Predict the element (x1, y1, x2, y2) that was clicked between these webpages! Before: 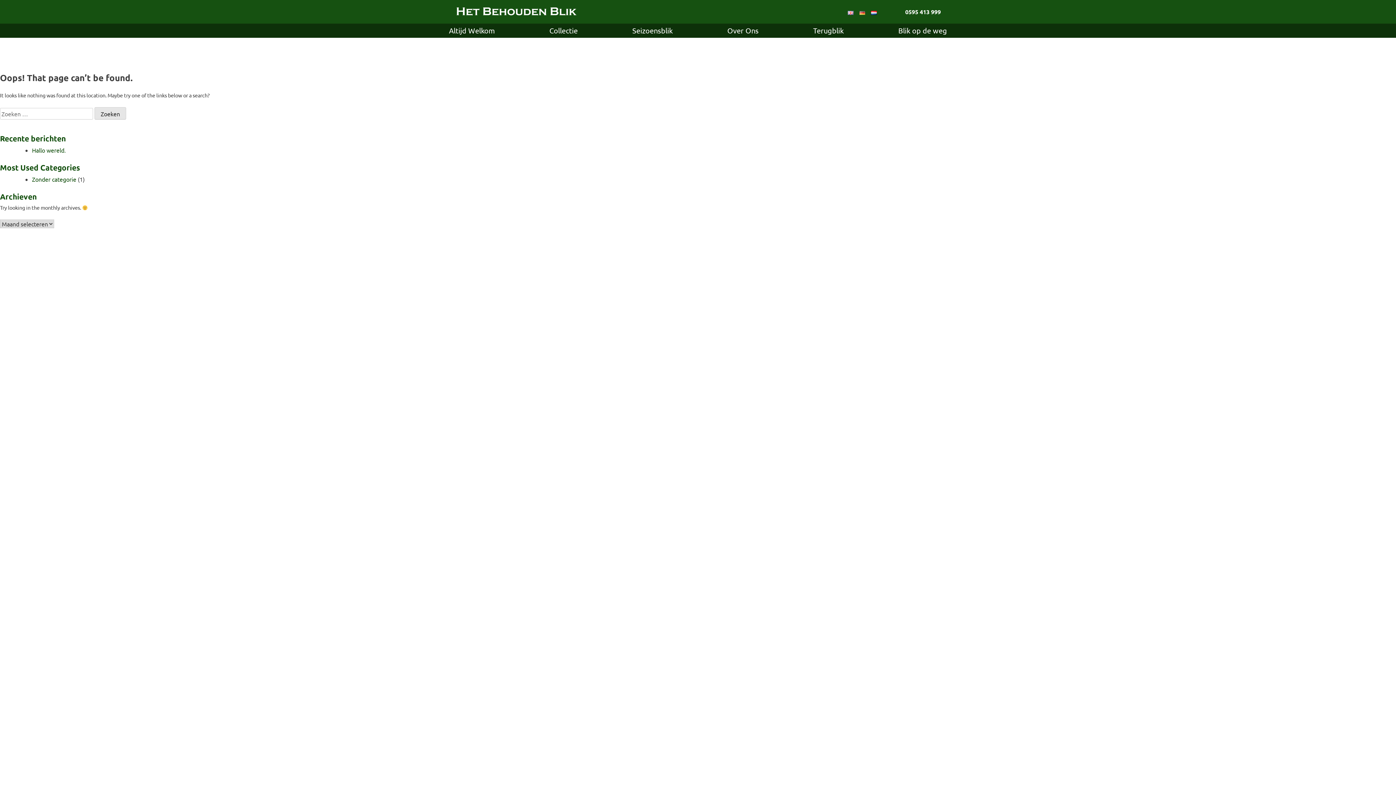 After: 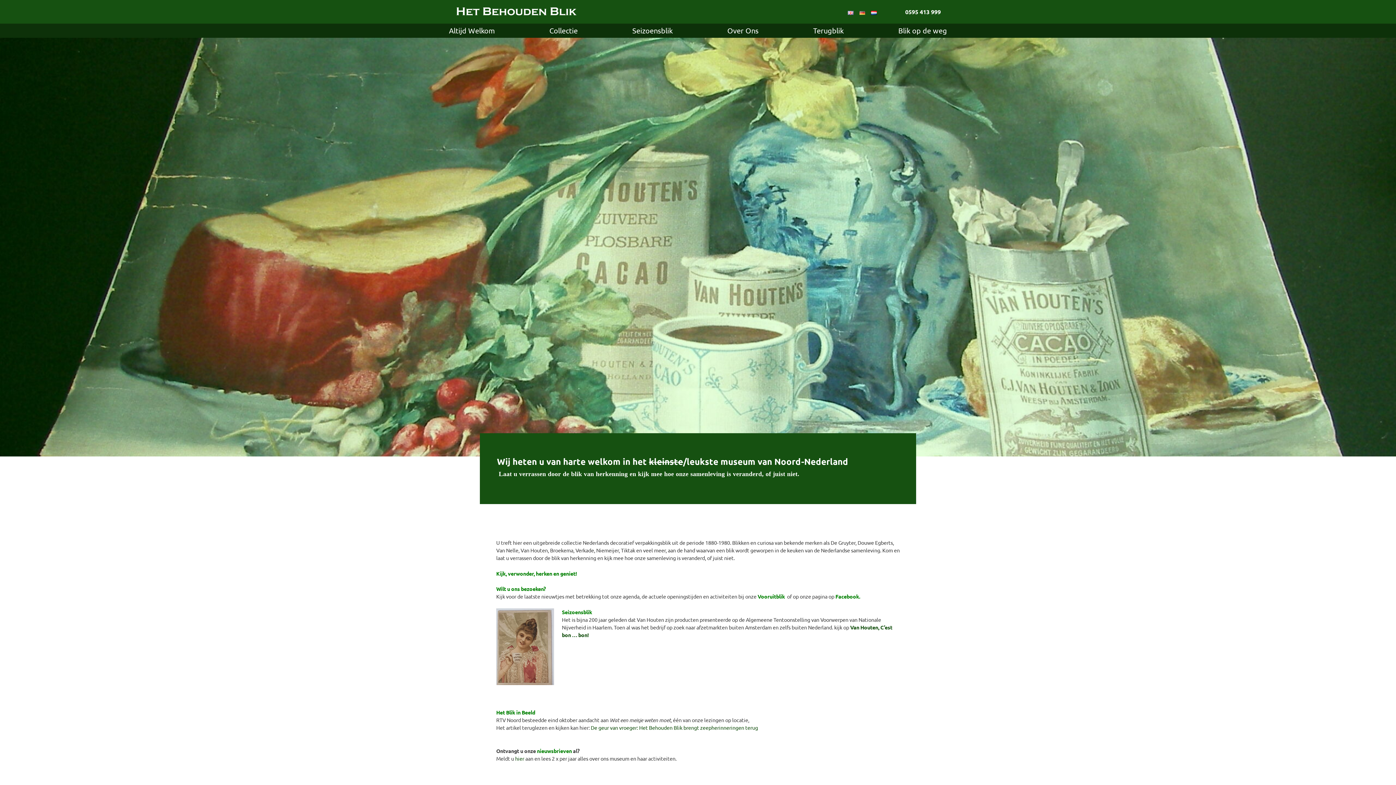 Action: bbox: (455, 7, 577, 14)